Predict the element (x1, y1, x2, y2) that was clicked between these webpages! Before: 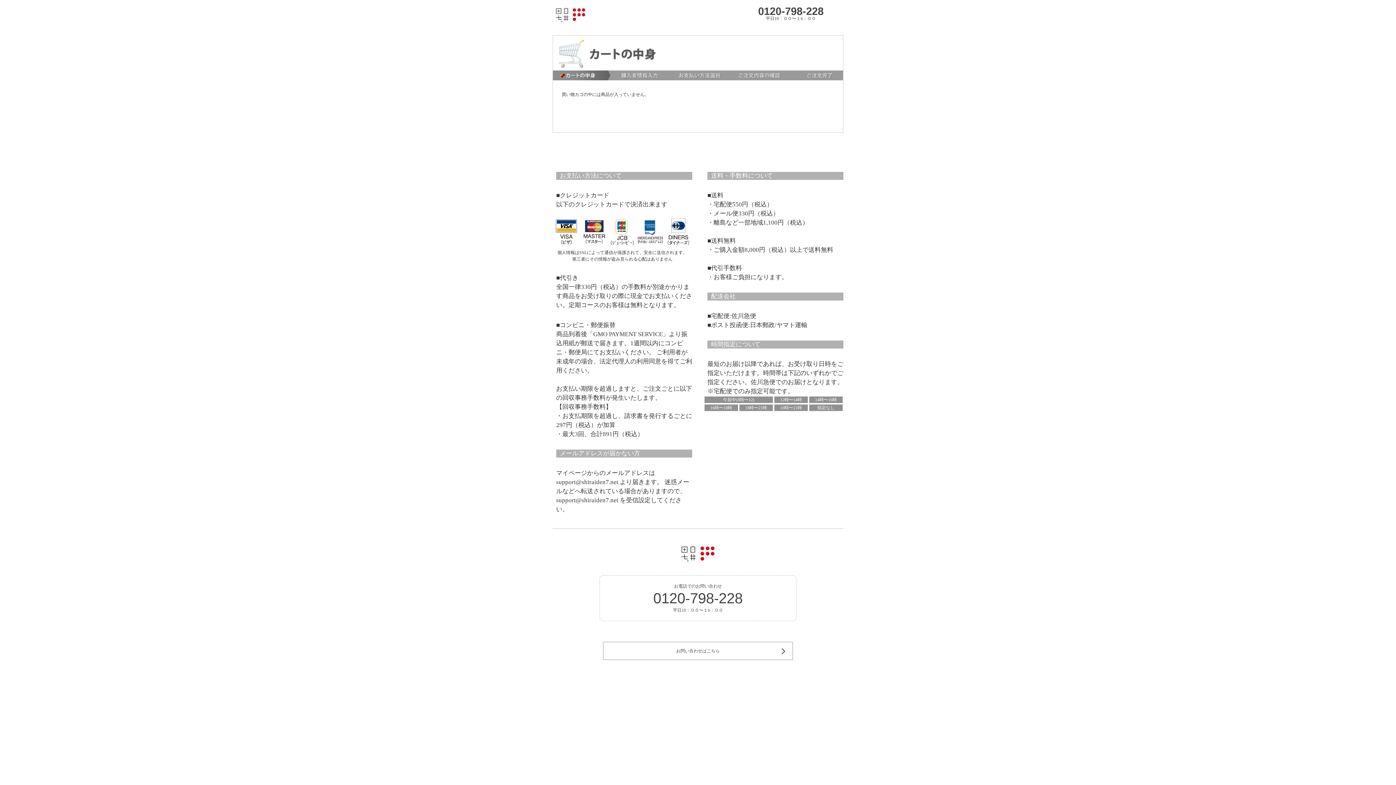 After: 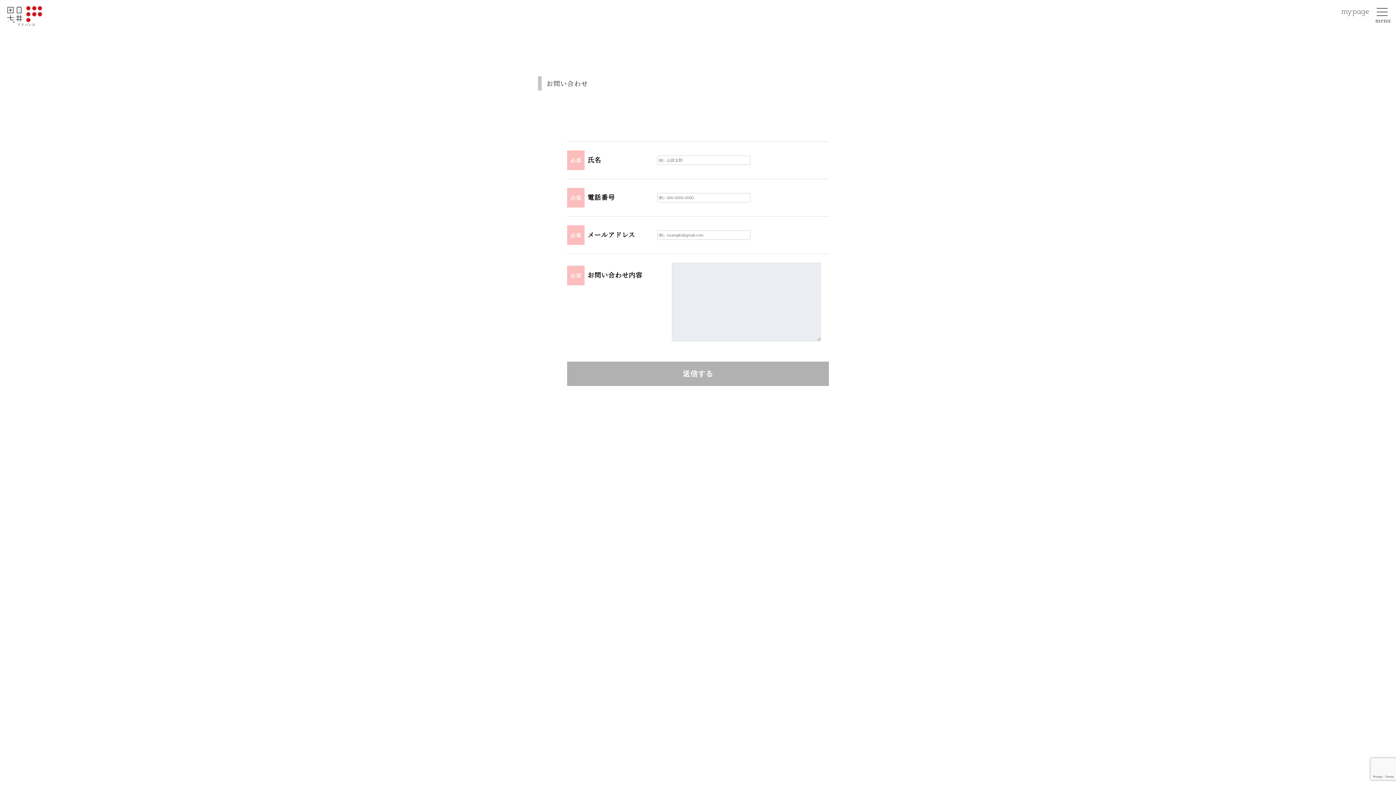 Action: bbox: (552, 642, 843, 696) label: お問い合わせはこちら